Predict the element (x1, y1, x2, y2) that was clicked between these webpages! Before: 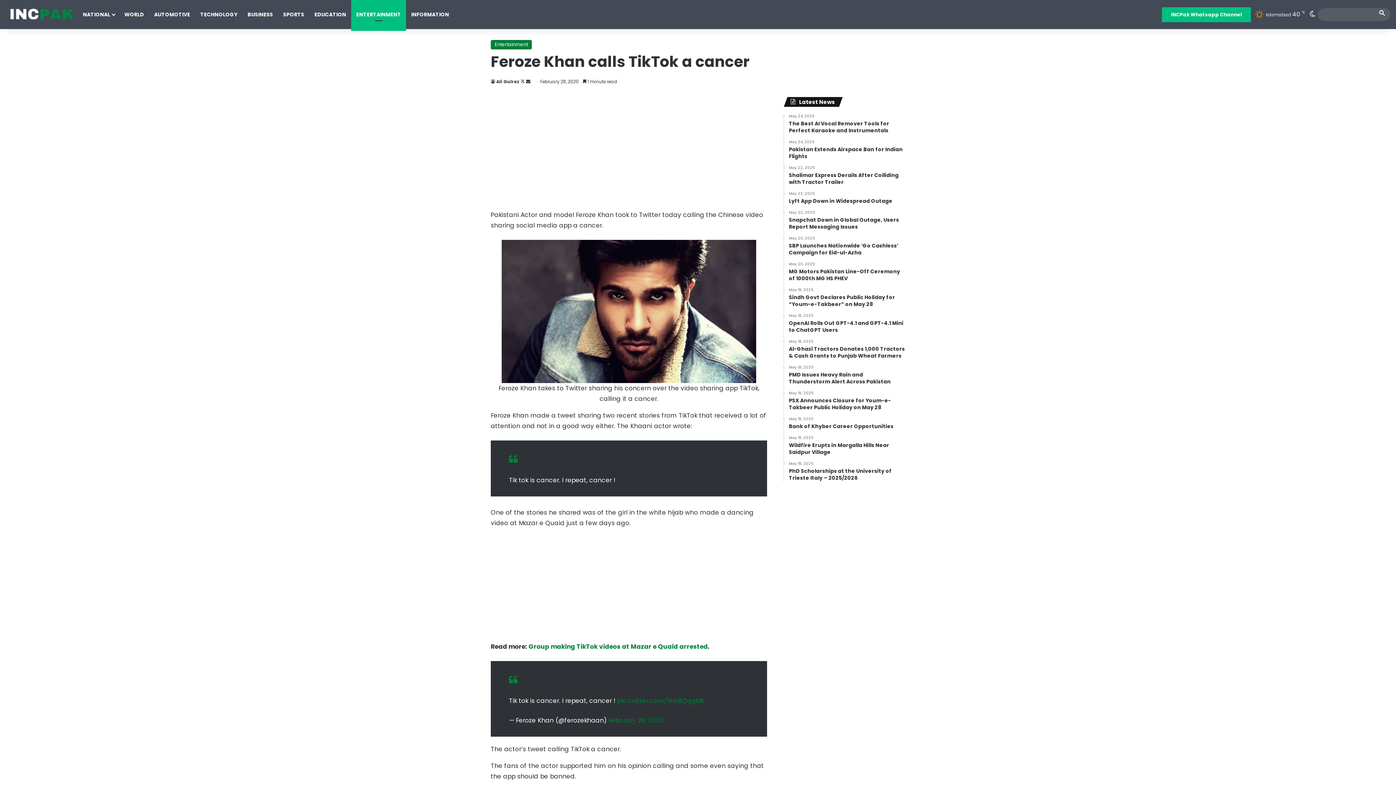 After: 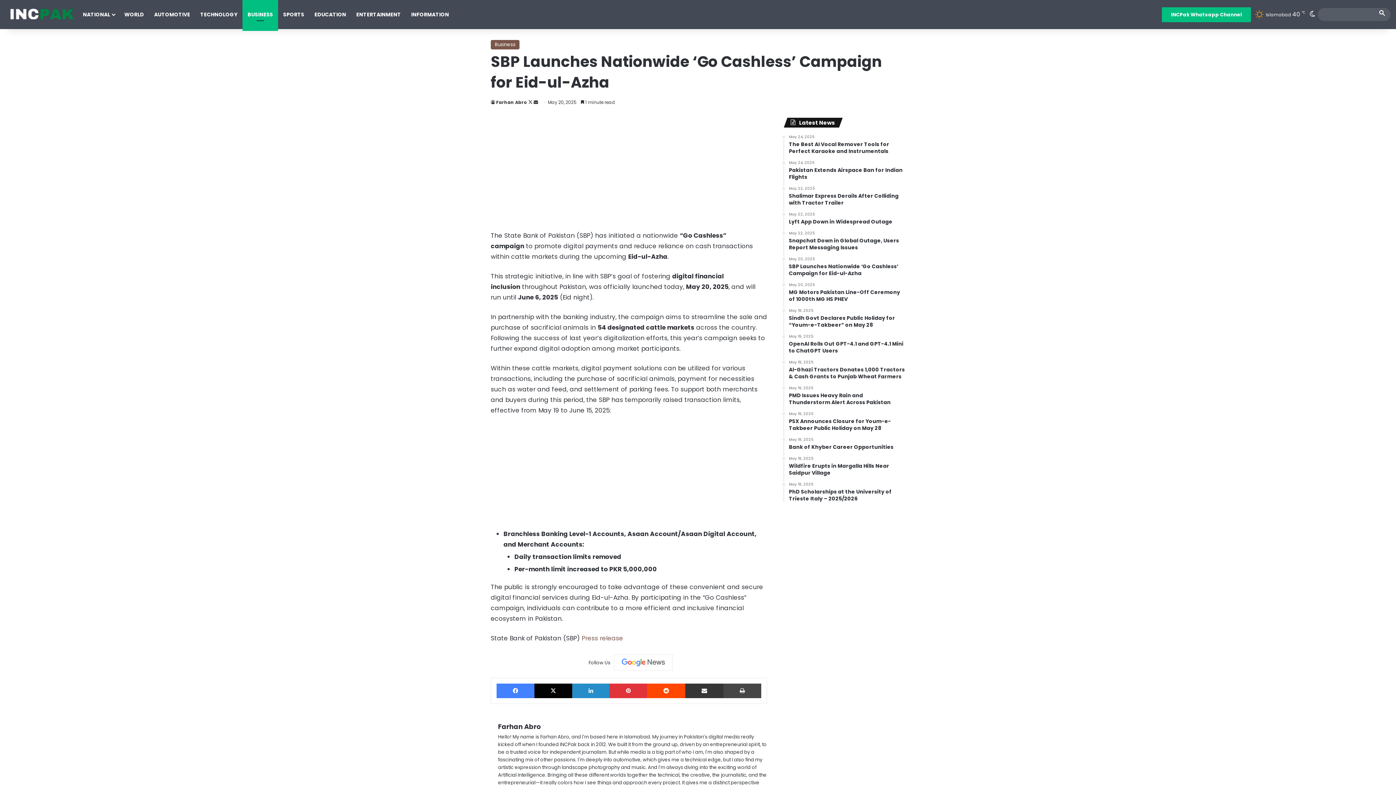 Action: label: May 20, 2025
SBP Launches Nationwide ‘Go Cashless’ Campaign for Eid-ul-Azha bbox: (789, 236, 905, 256)